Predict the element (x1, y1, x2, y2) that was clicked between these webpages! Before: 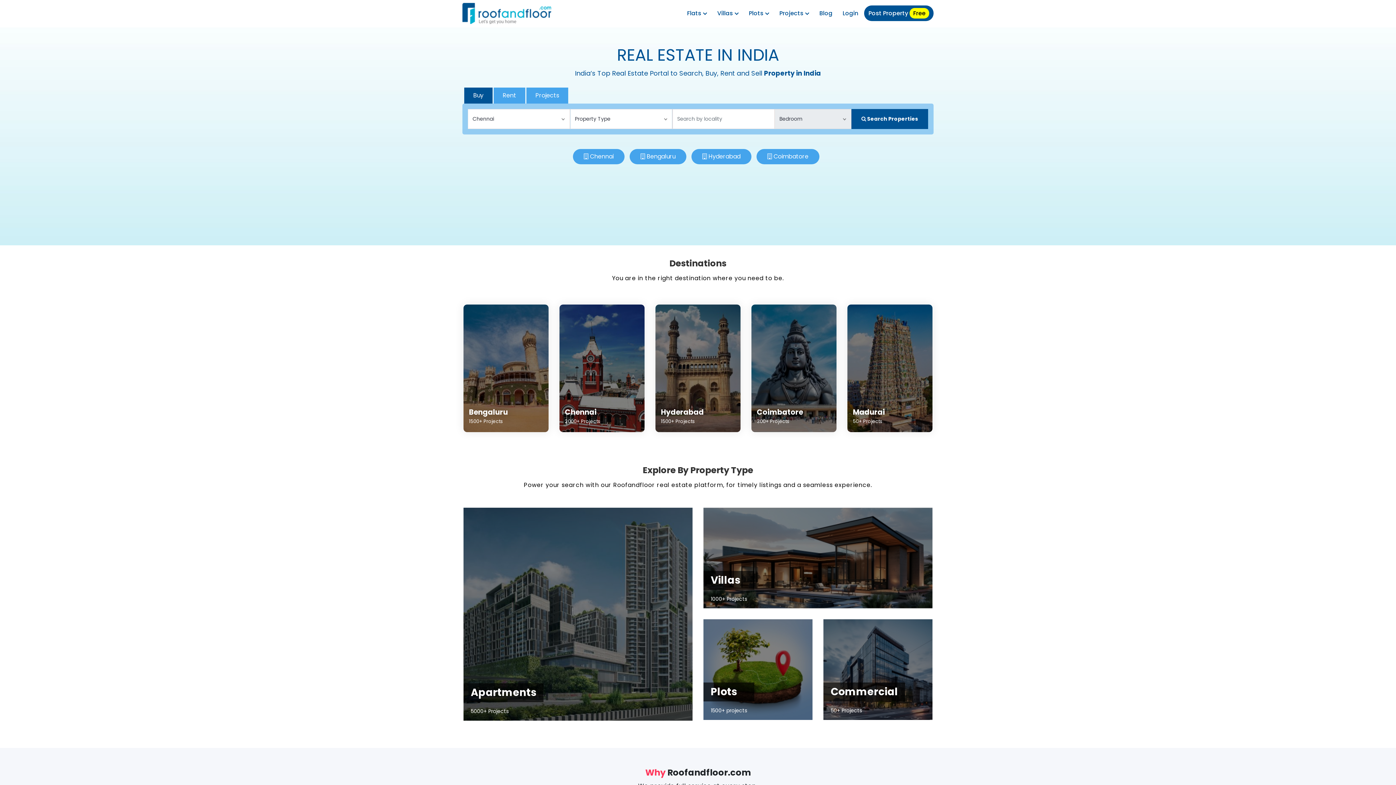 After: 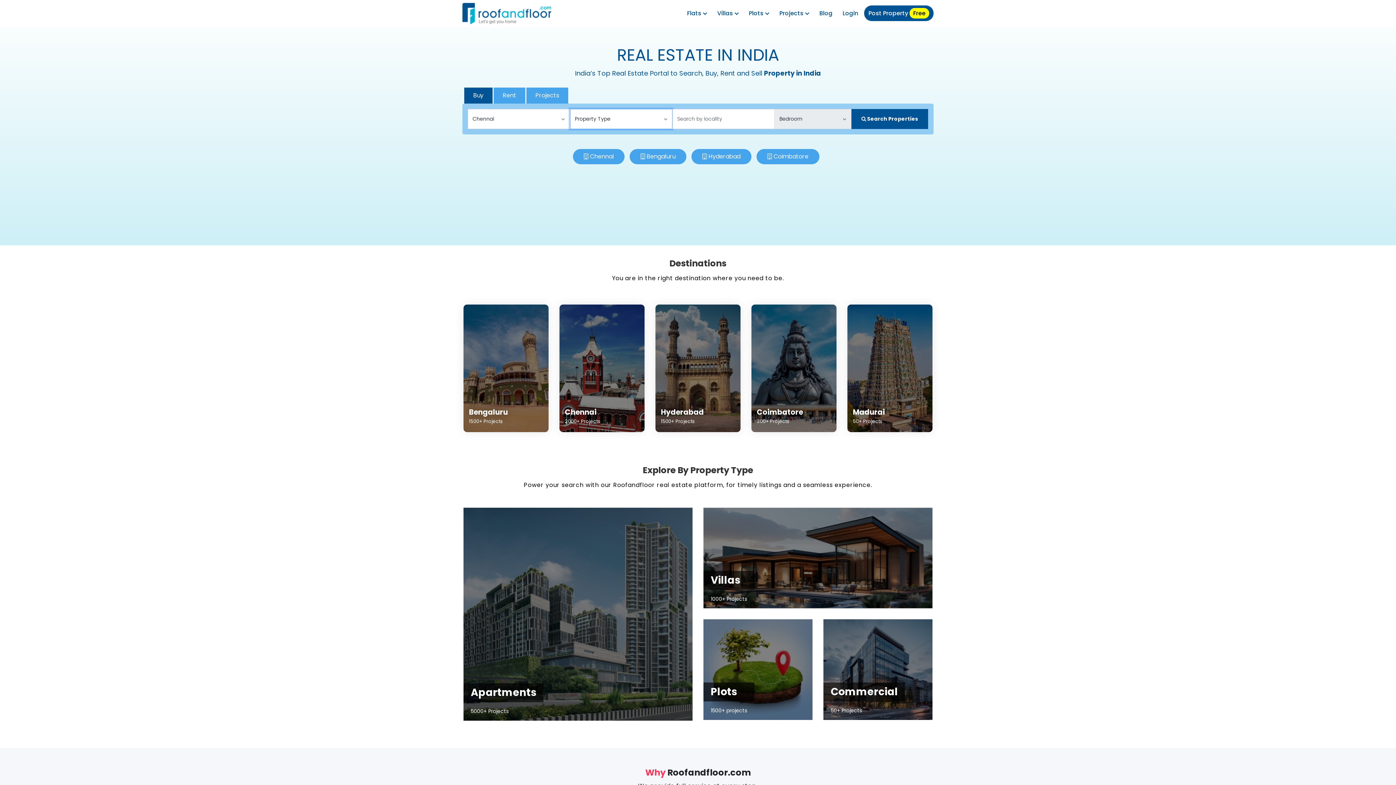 Action: label:  Search Properties bbox: (851, 109, 928, 129)